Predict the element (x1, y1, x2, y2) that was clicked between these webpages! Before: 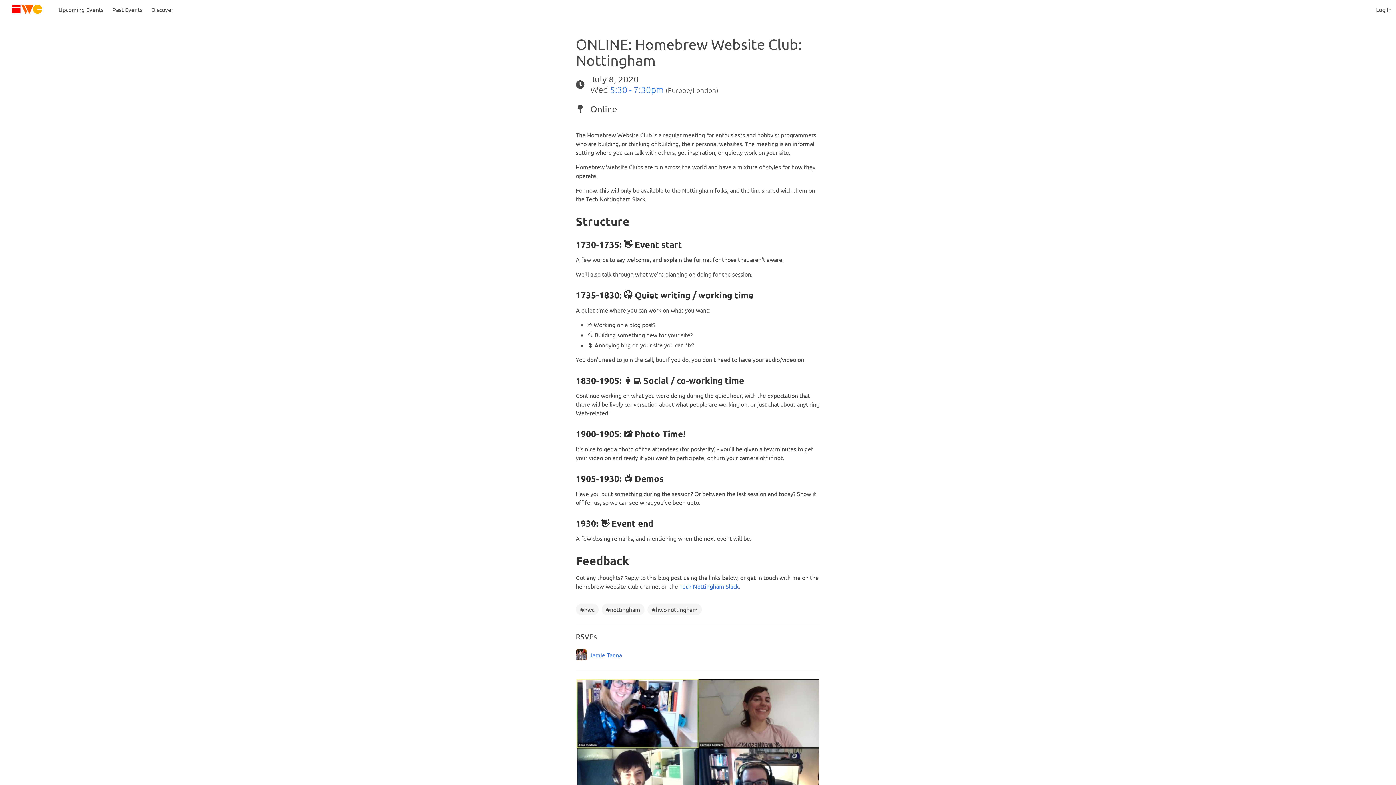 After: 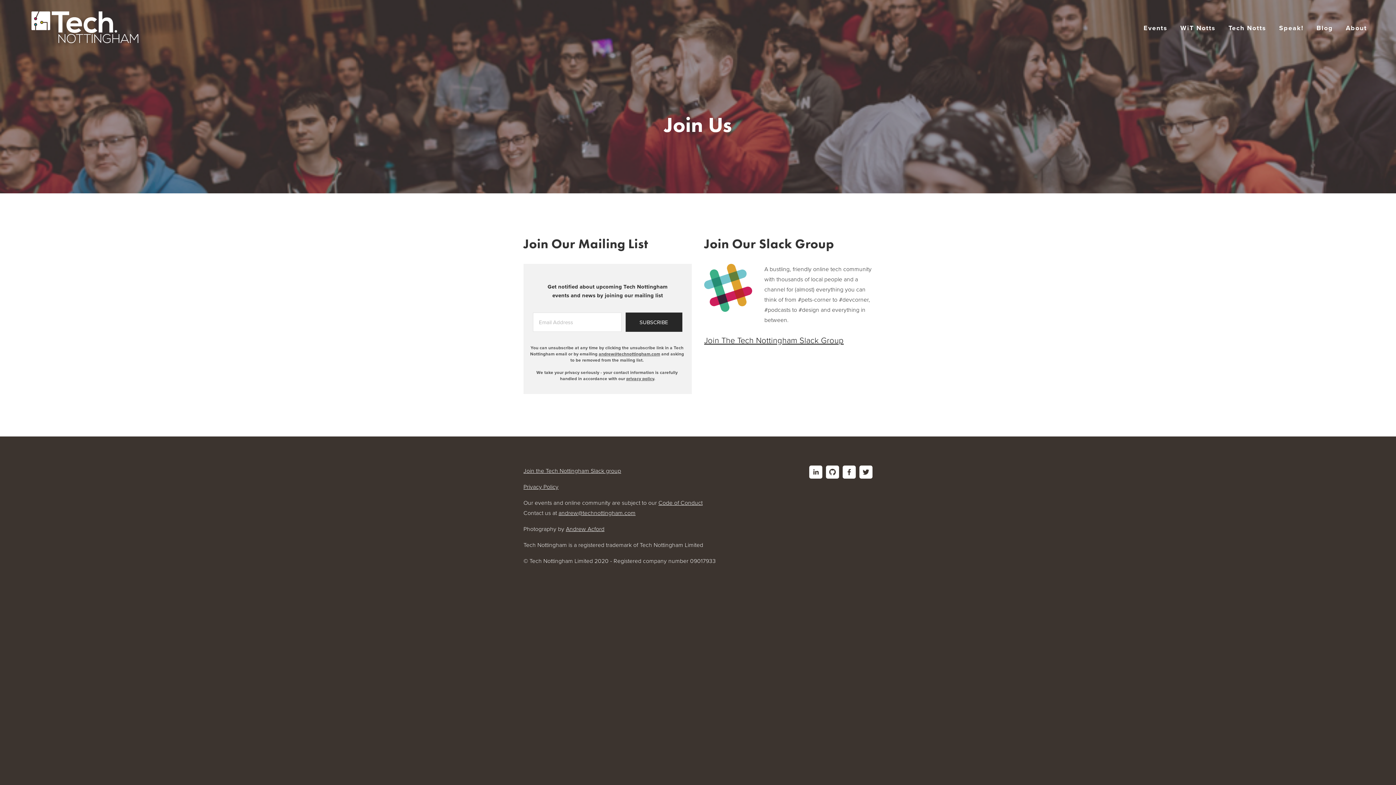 Action: label: Tech Nottingham Slack bbox: (679, 582, 738, 590)